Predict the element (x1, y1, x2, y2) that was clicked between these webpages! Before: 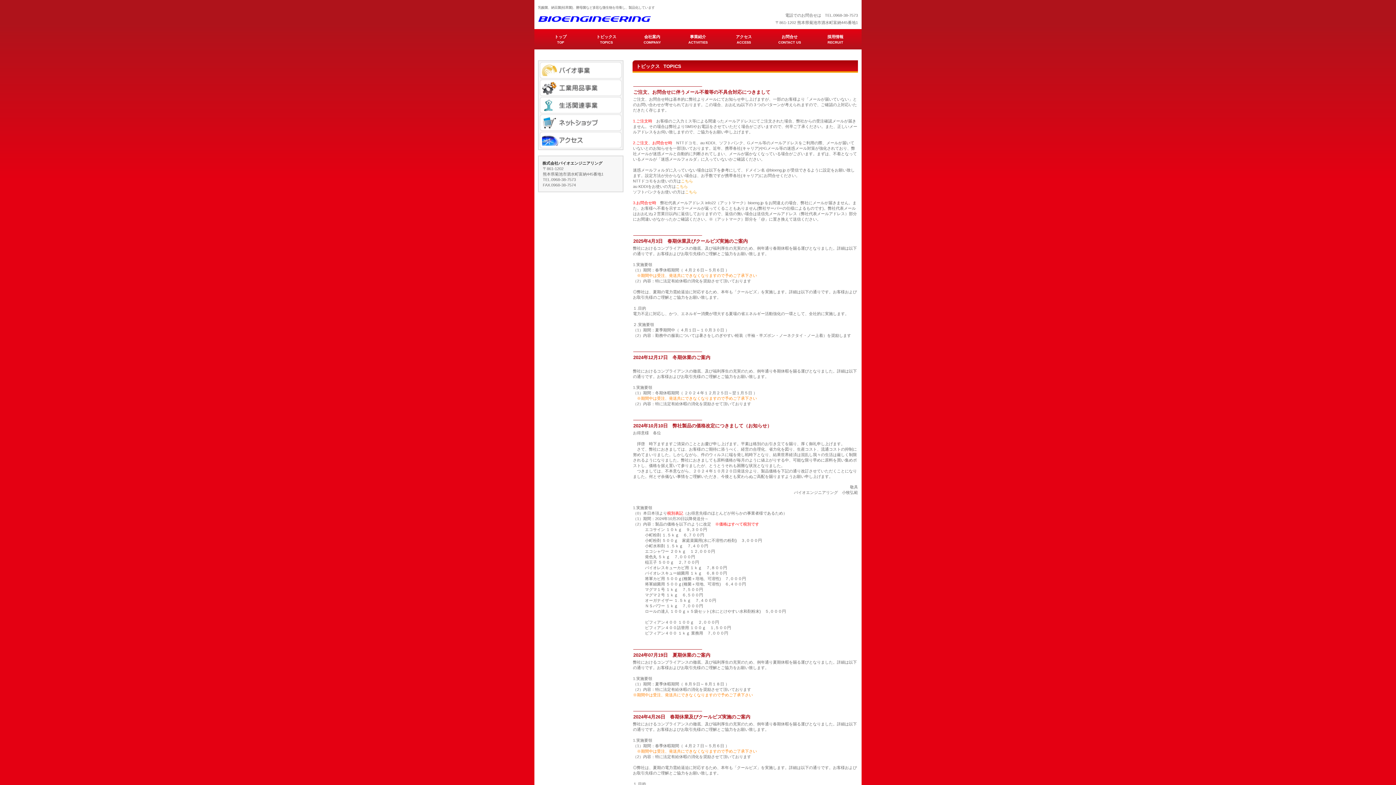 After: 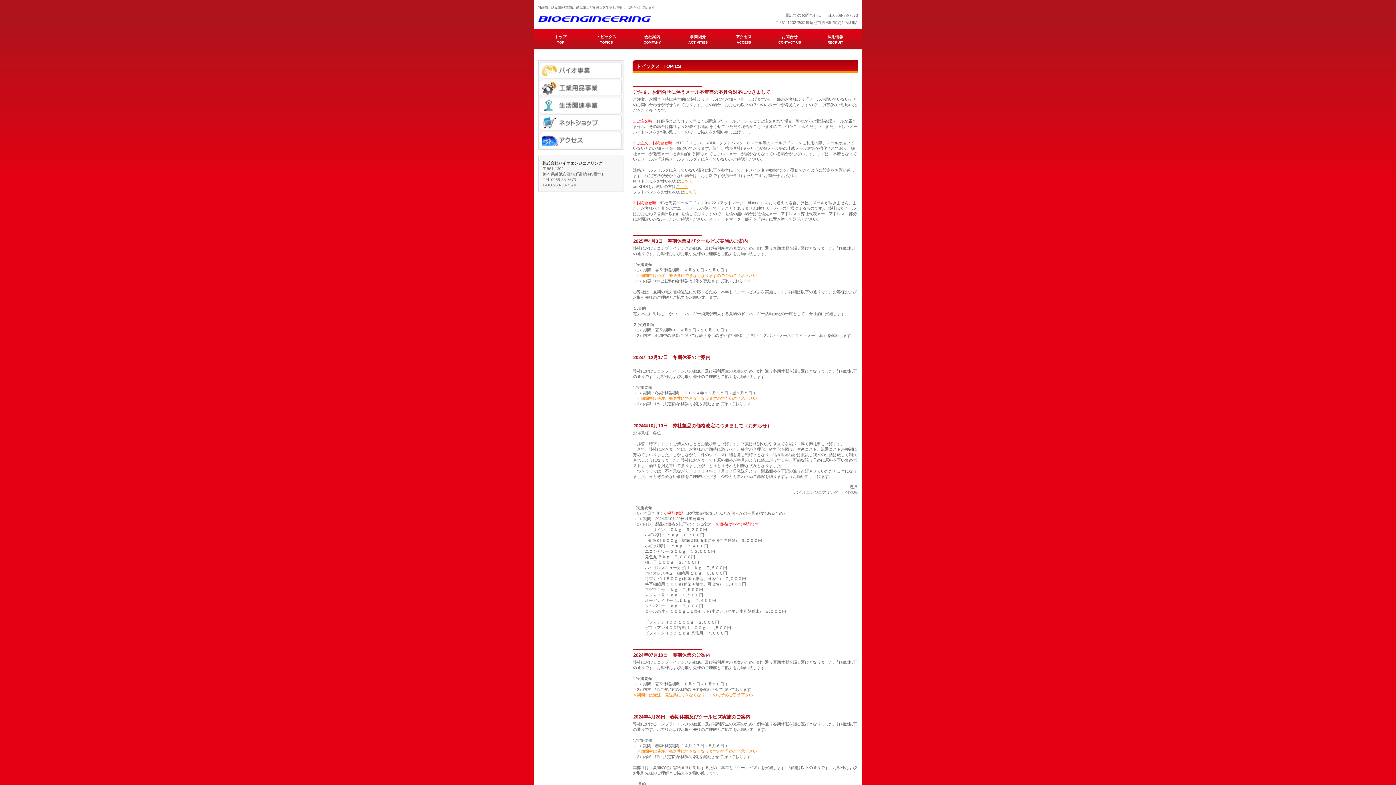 Action: bbox: (676, 184, 688, 188) label: こちら